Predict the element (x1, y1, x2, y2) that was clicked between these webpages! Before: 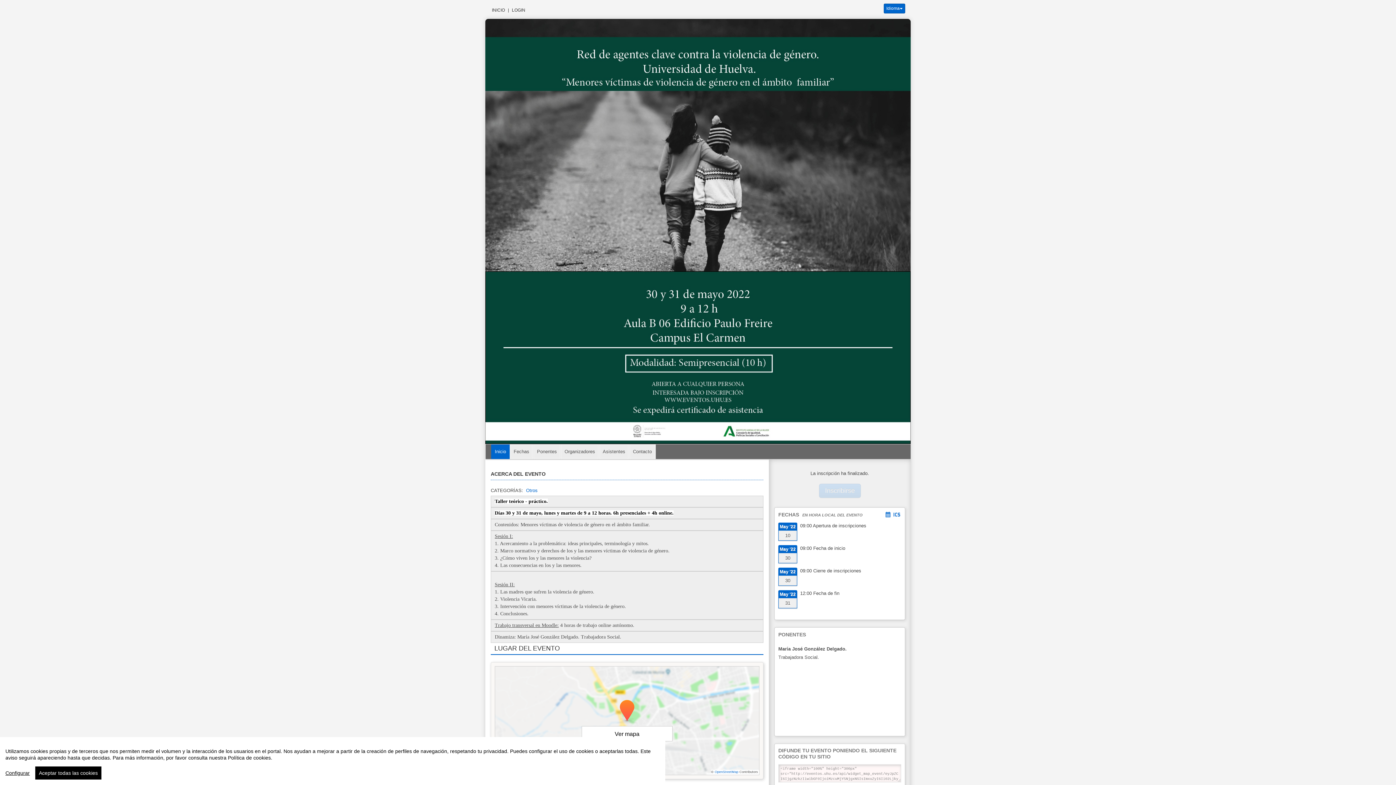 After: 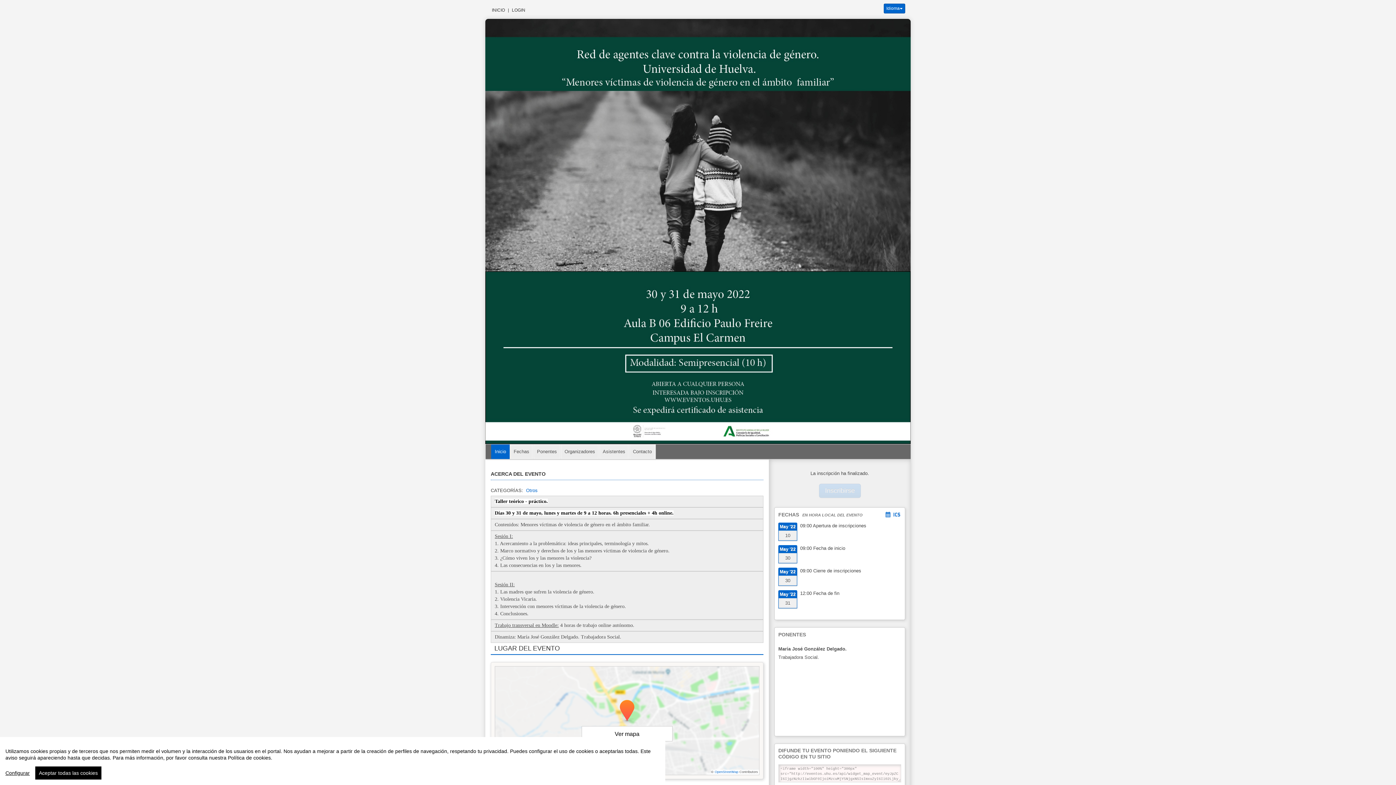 Action: bbox: (491, 444, 510, 459) label: Inicio